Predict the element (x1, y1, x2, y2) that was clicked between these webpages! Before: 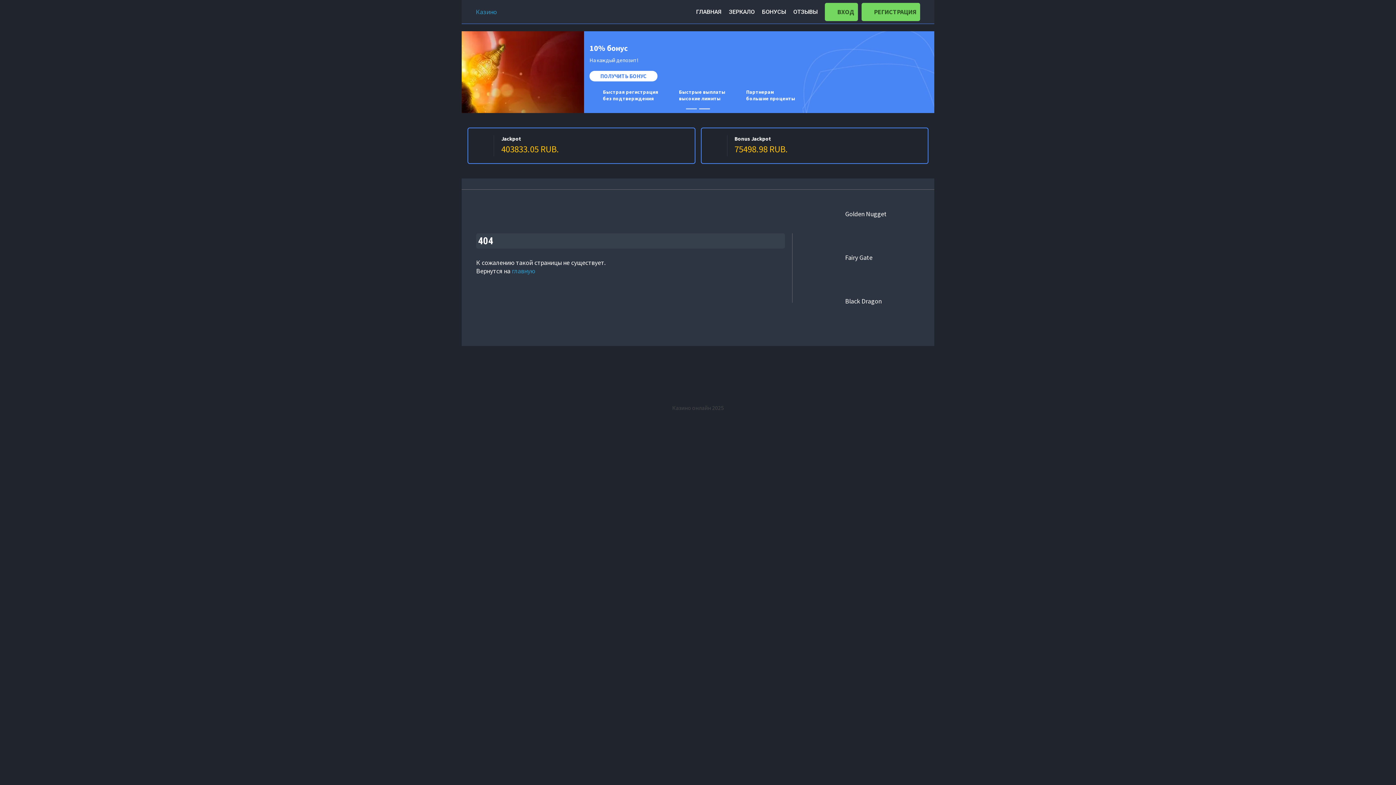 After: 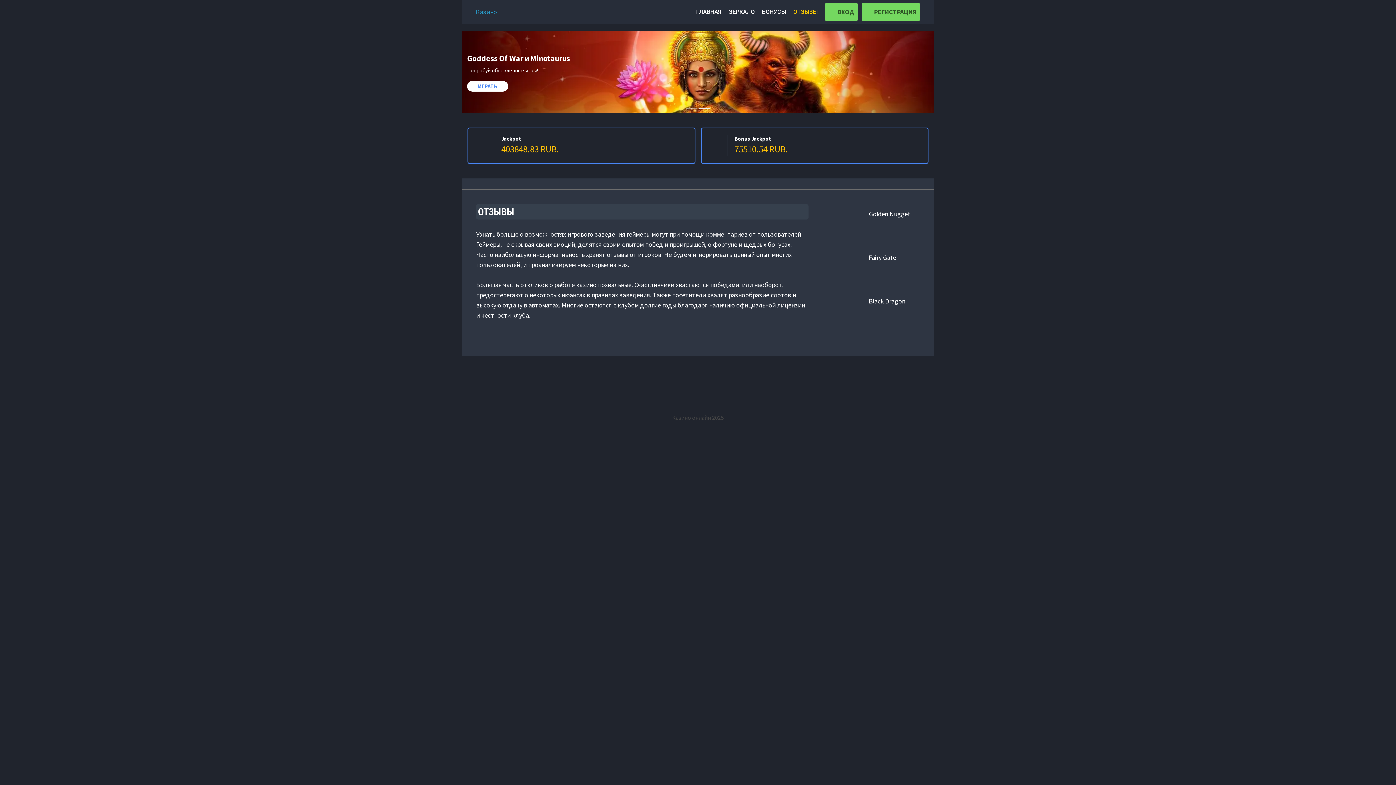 Action: label: ОТЗЫВЫ bbox: (789, 0, 821, 23)